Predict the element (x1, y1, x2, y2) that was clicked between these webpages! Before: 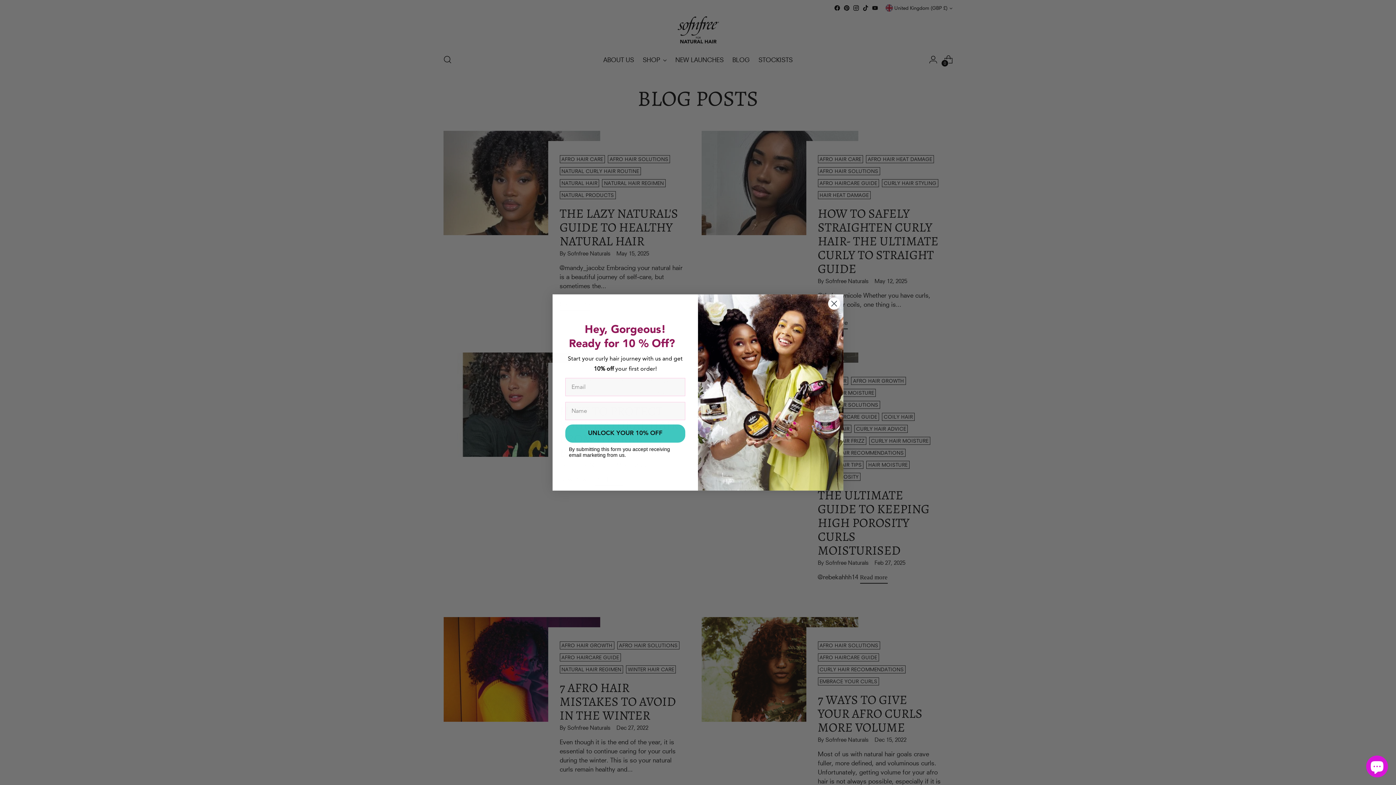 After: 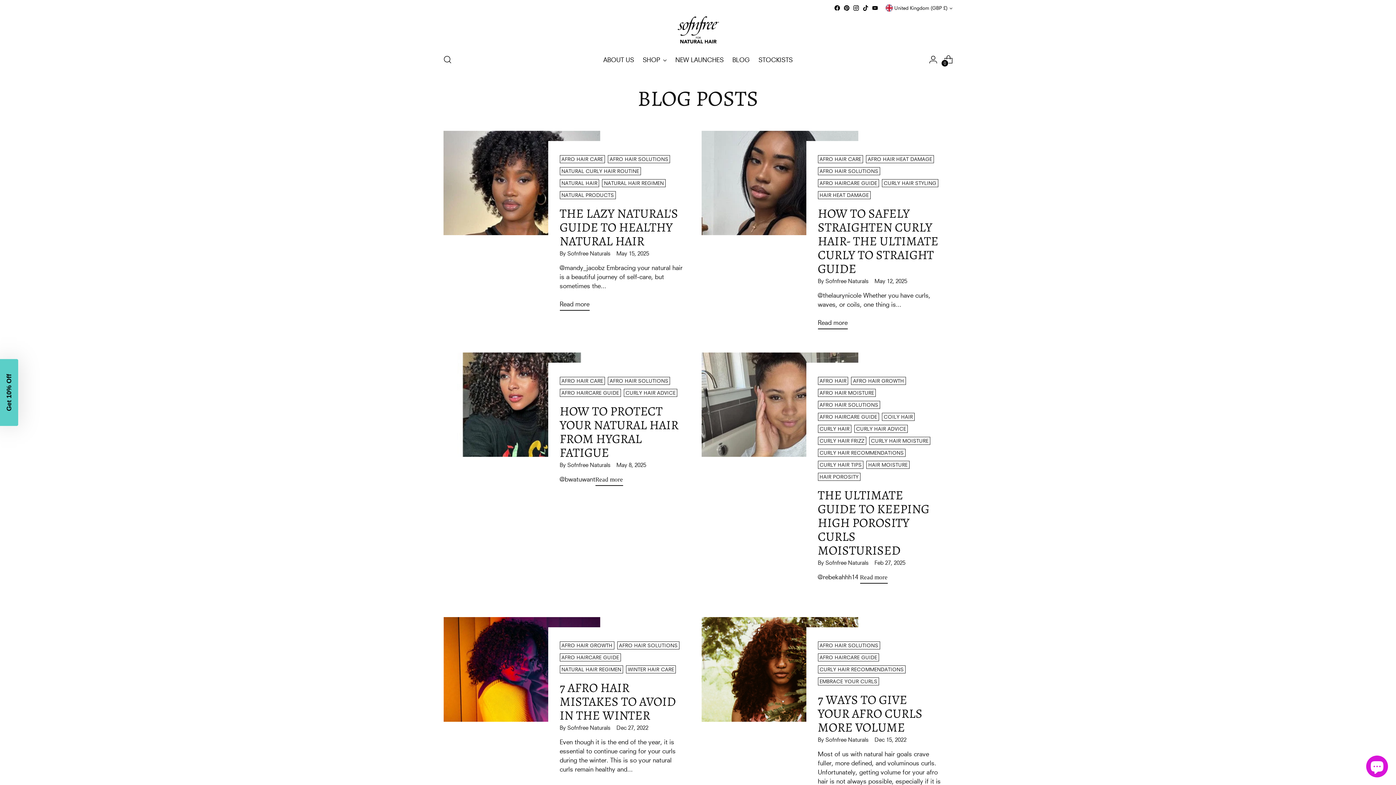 Action: label: Close dialog bbox: (828, 297, 840, 310)